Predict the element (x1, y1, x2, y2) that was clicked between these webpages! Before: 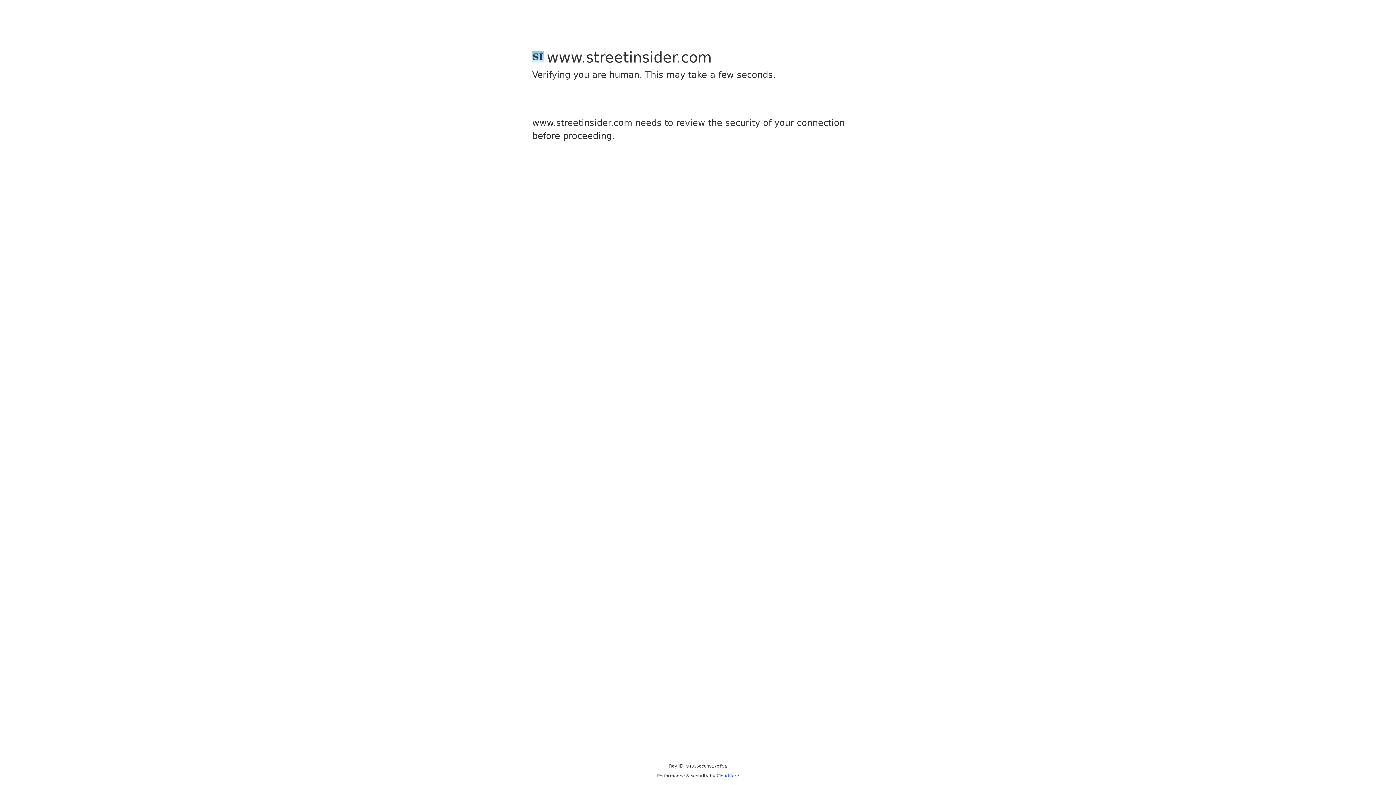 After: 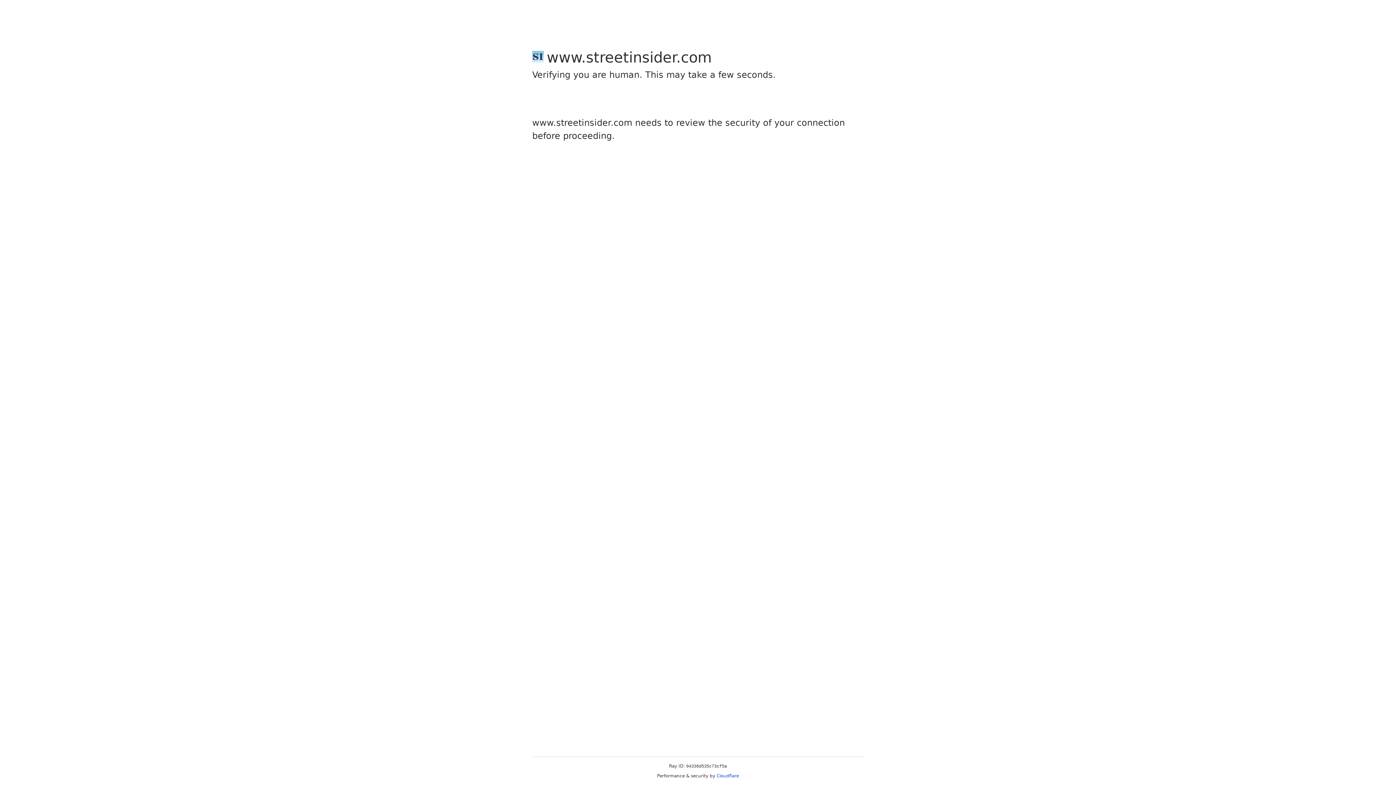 Action: label: Cloudflare bbox: (716, 773, 739, 778)